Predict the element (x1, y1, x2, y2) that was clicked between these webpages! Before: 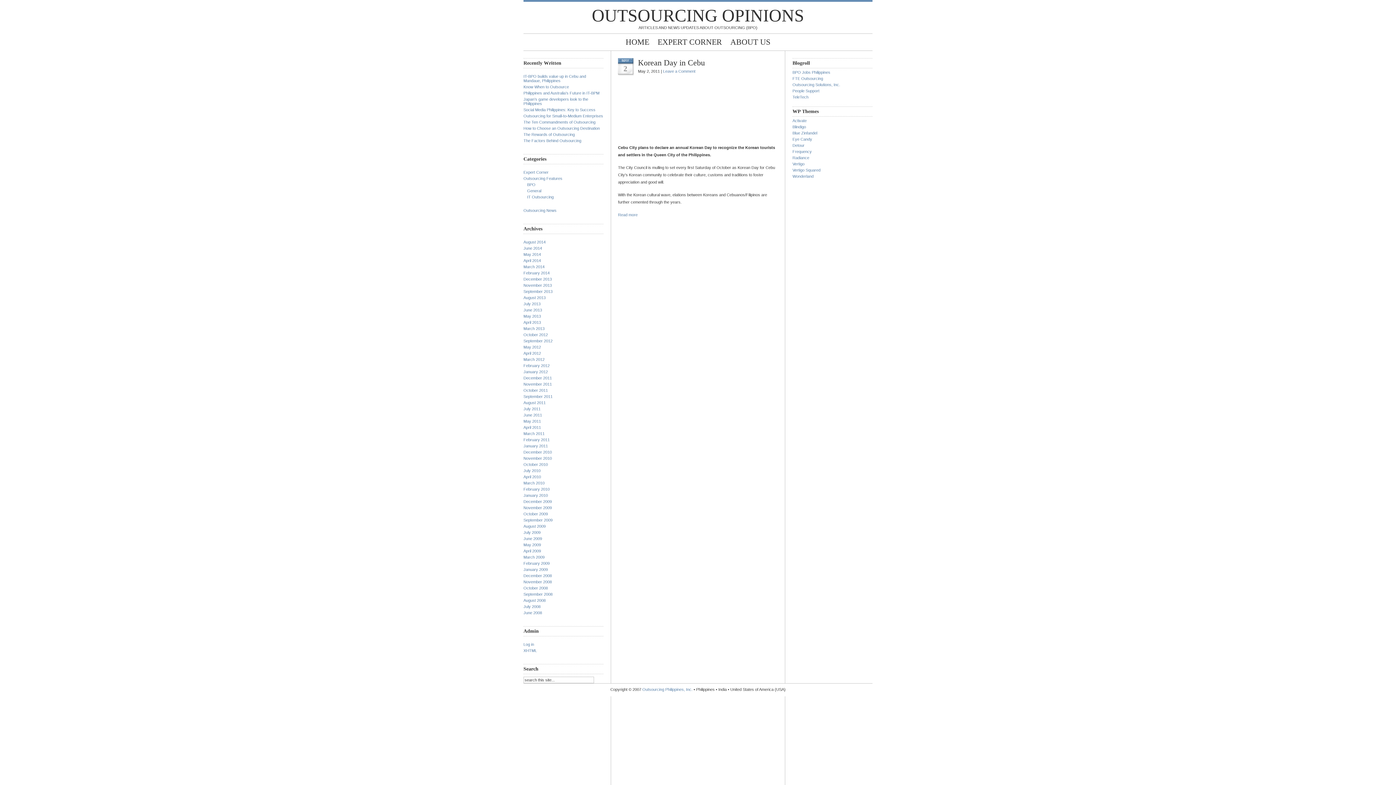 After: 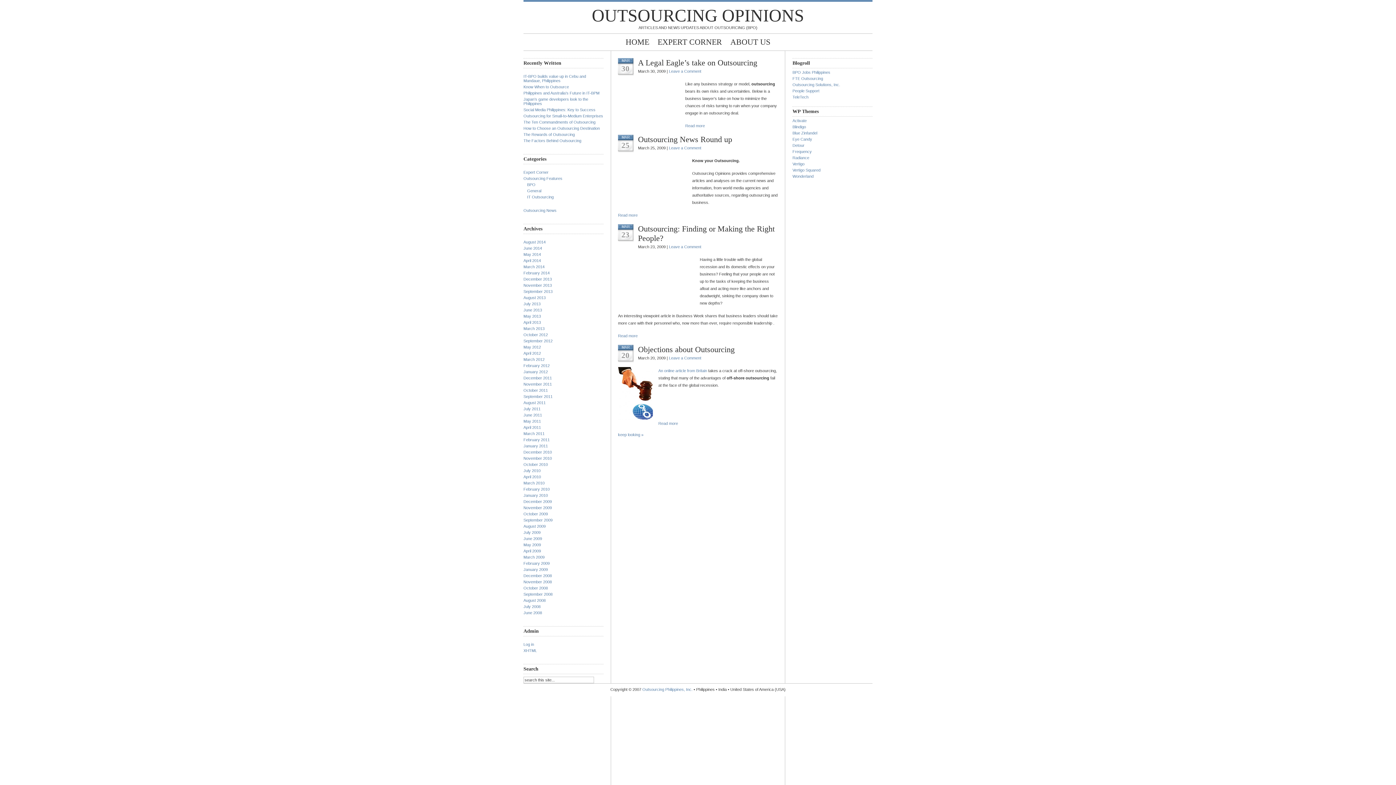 Action: bbox: (523, 555, 544, 559) label: March 2009